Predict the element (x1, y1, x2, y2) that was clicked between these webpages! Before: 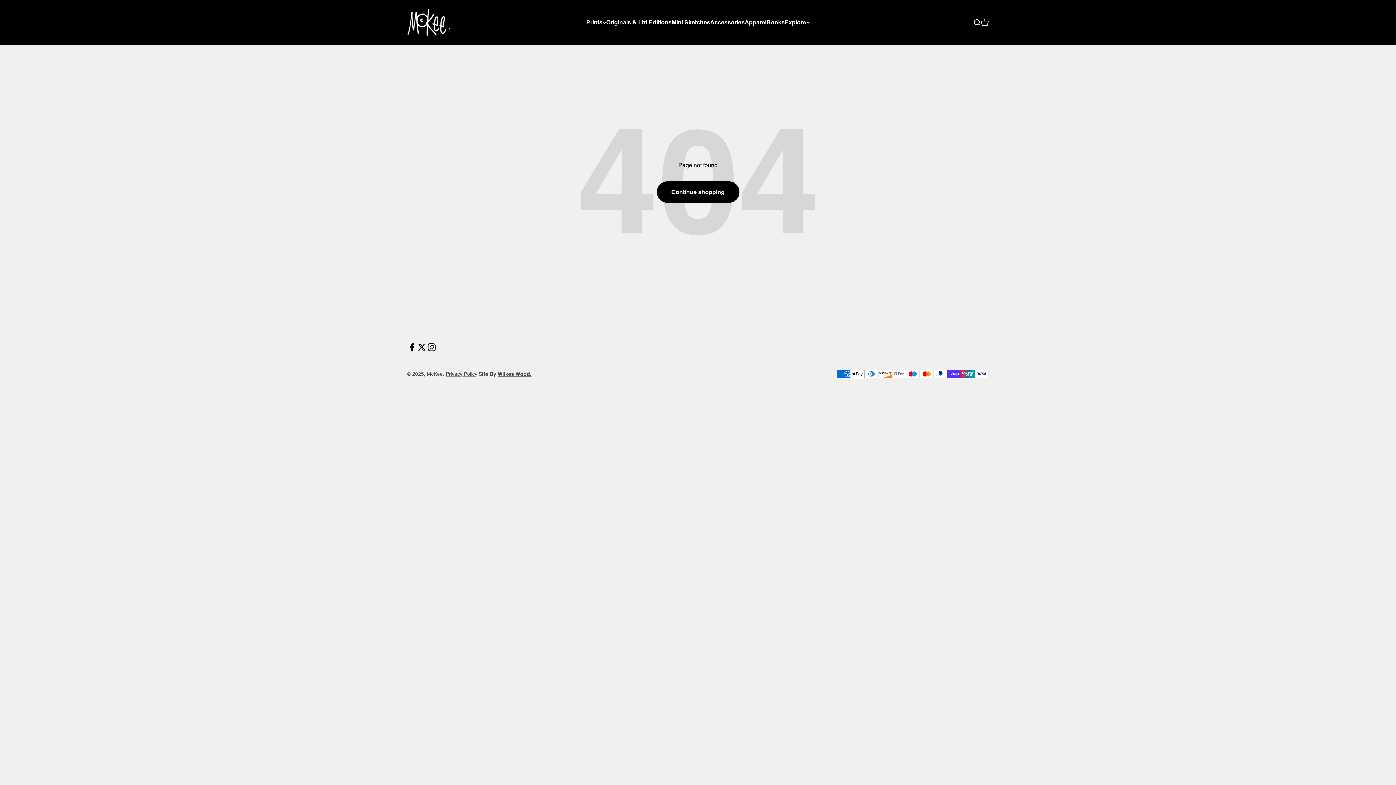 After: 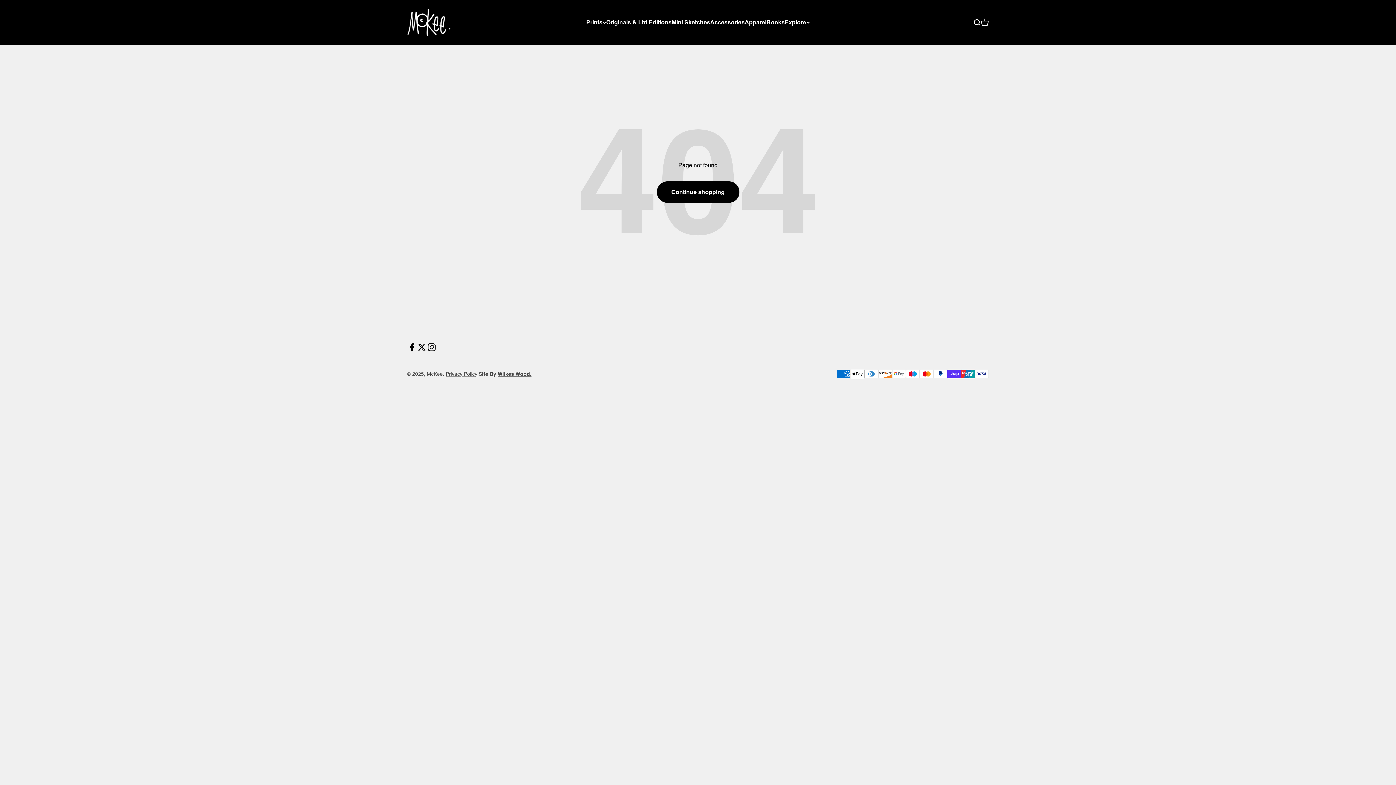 Action: bbox: (417, 342, 426, 352) label: Follow on Twitter